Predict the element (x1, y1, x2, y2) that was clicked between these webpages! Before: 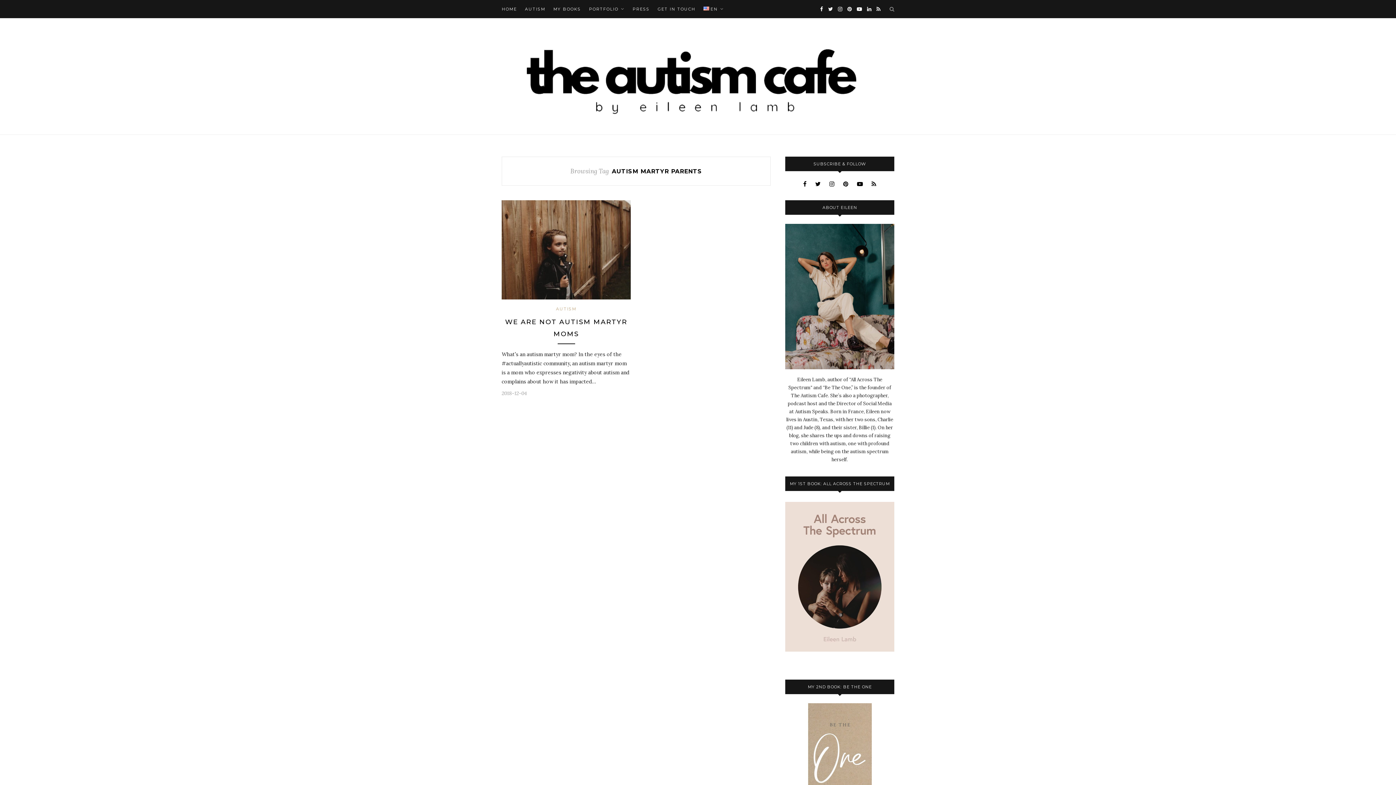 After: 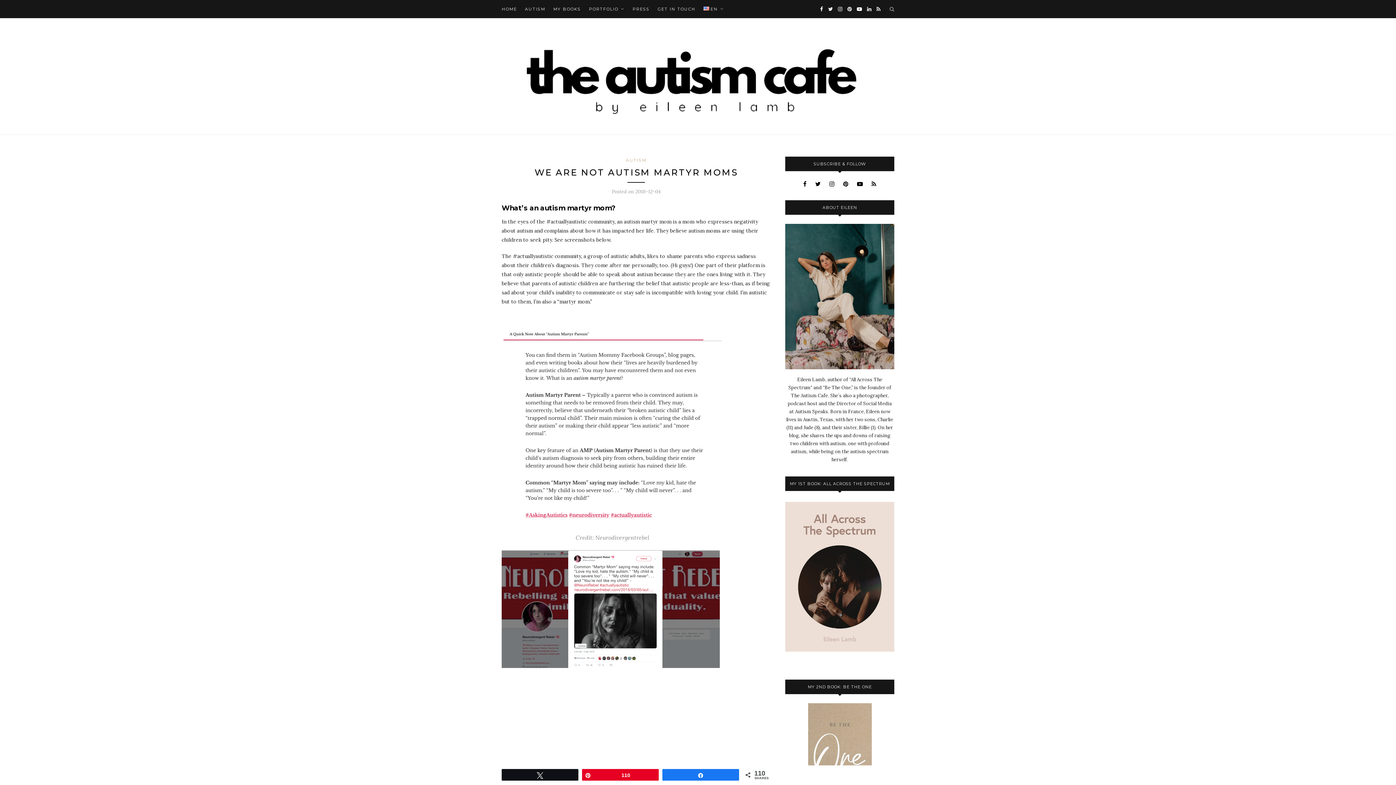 Action: bbox: (501, 246, 630, 252)